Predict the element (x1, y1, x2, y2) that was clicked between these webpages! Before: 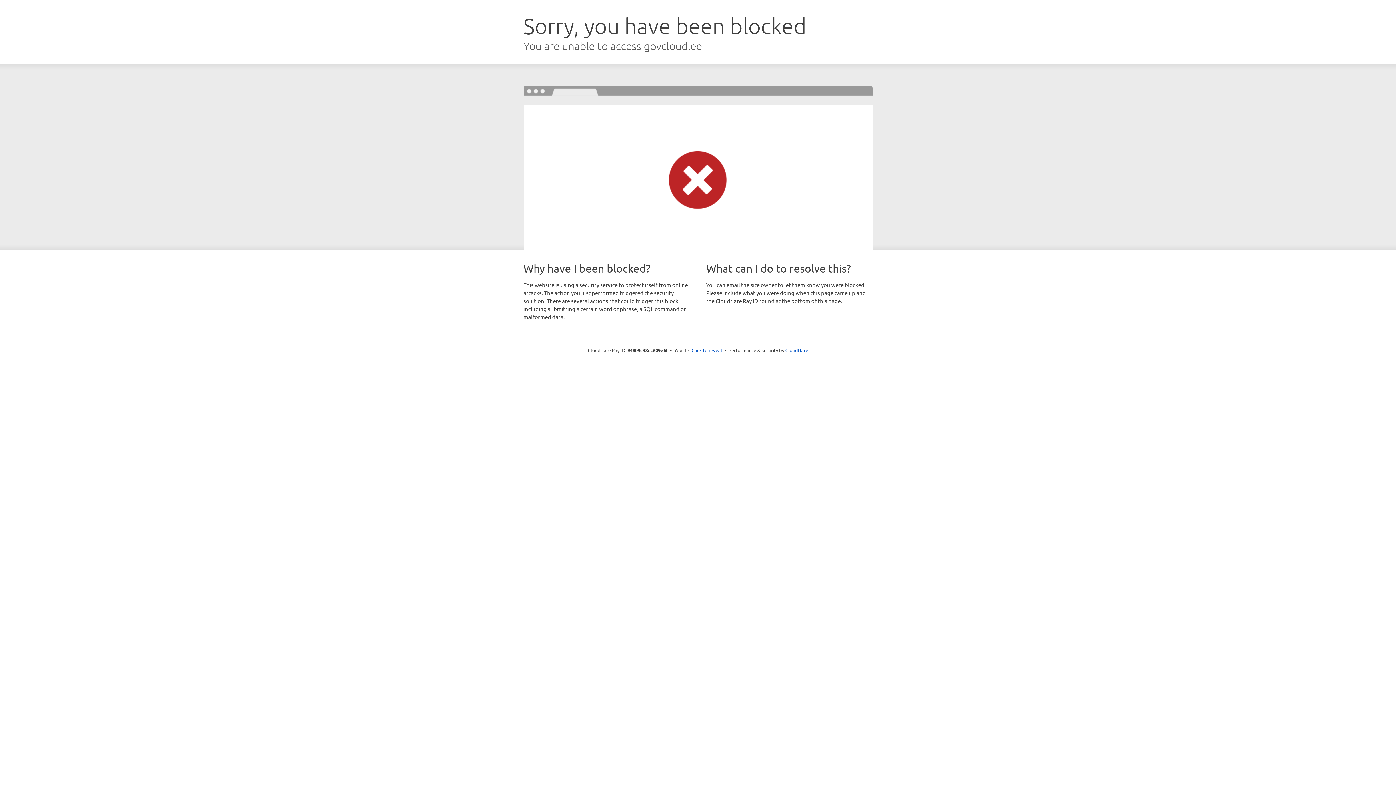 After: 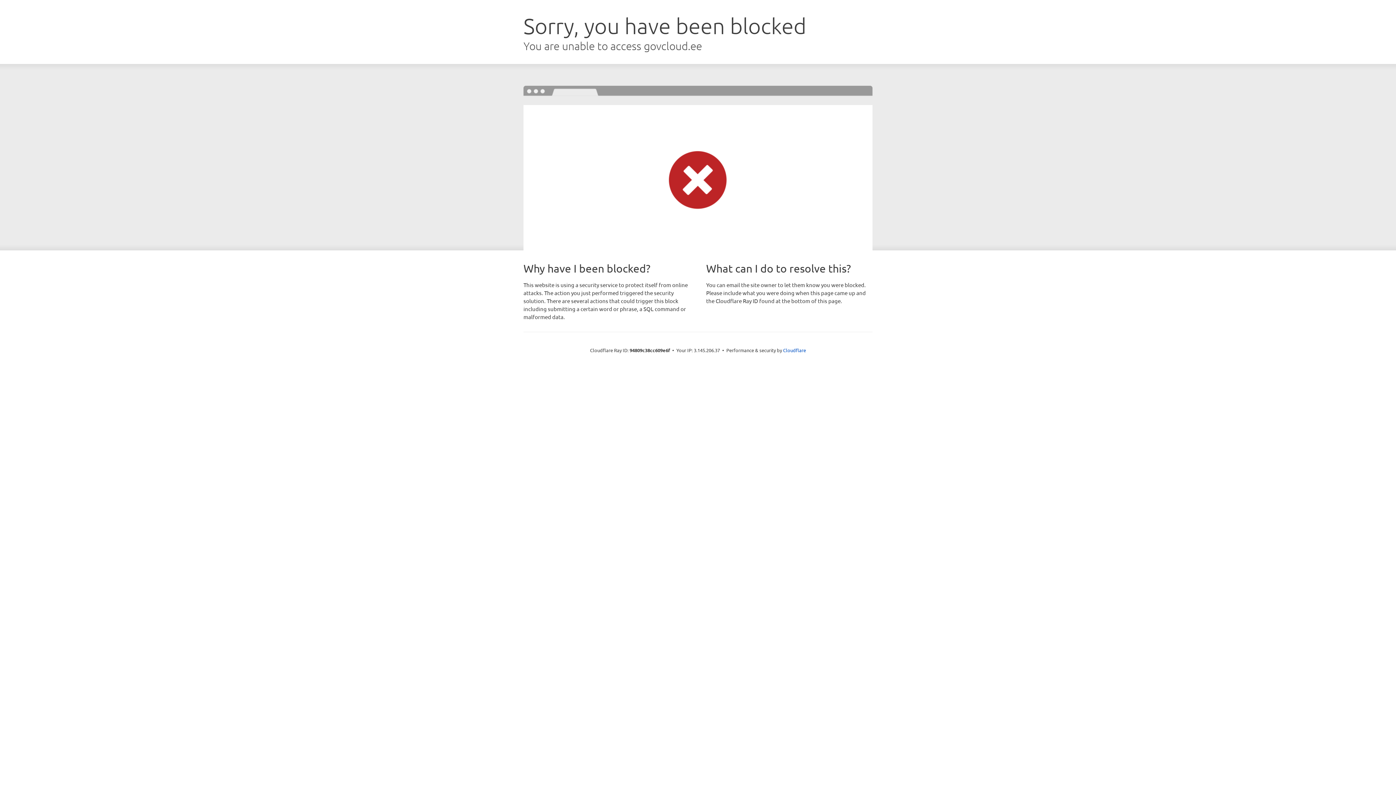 Action: label: Click to reveal bbox: (691, 346, 722, 353)